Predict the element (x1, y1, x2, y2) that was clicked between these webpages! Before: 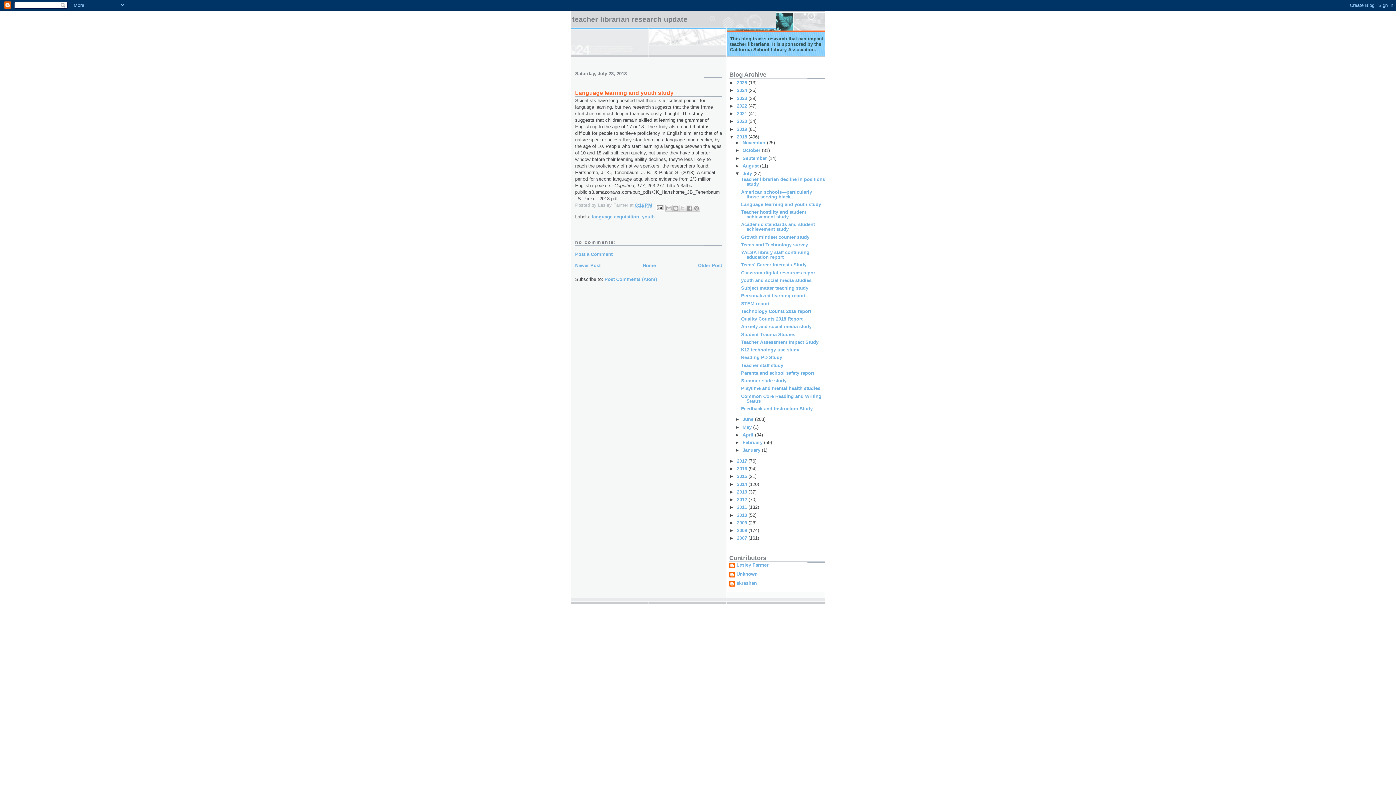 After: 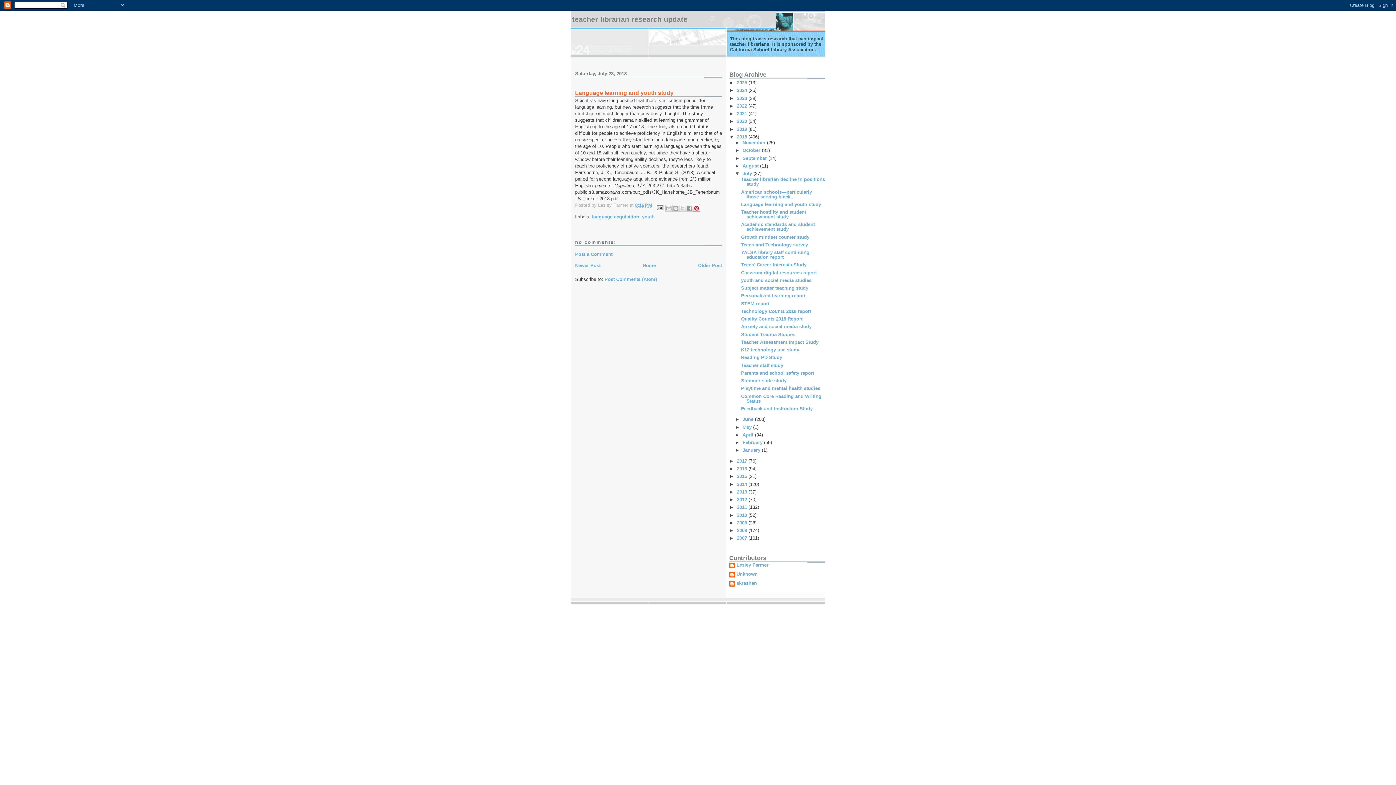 Action: bbox: (692, 204, 700, 211) label: Share to Pinterest